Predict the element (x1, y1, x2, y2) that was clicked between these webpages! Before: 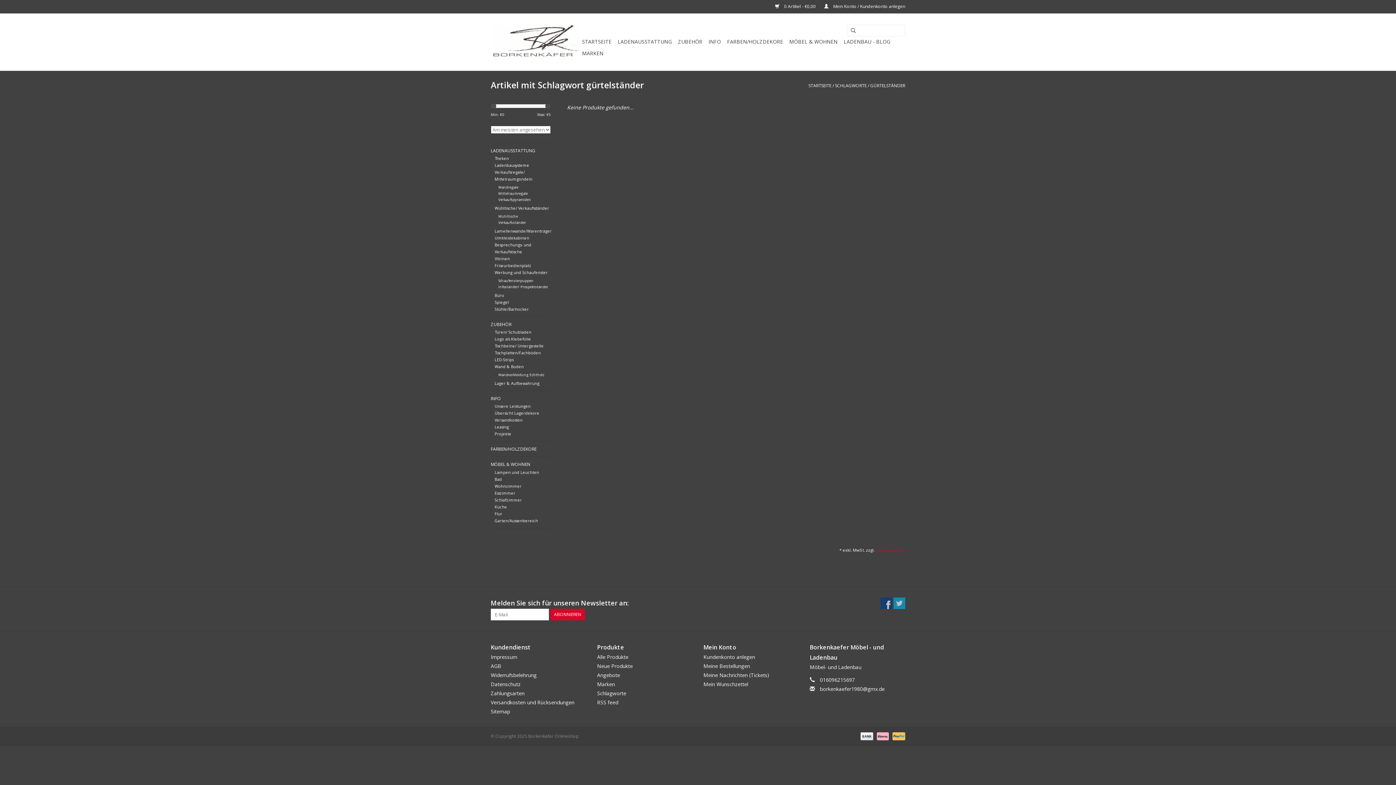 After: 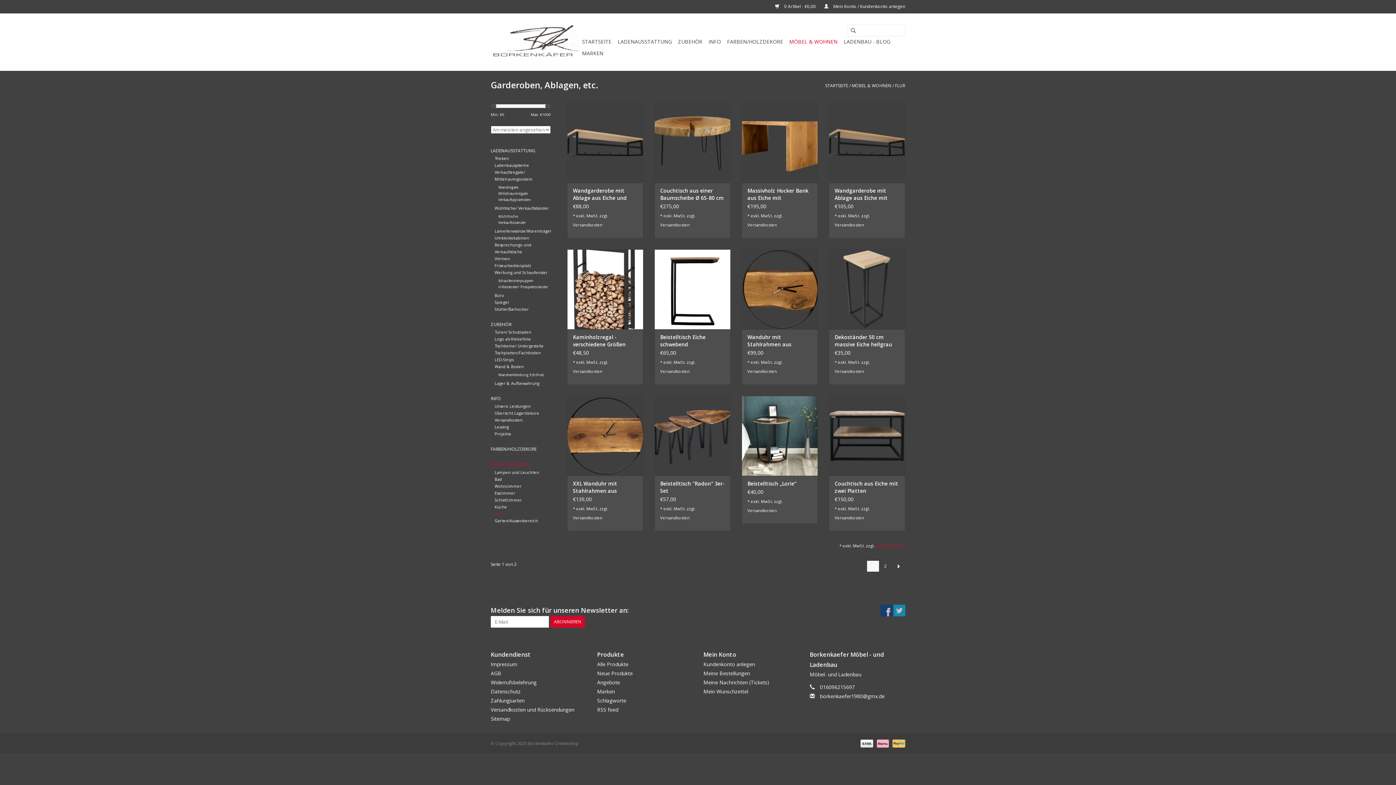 Action: label: Flur bbox: (494, 511, 502, 516)